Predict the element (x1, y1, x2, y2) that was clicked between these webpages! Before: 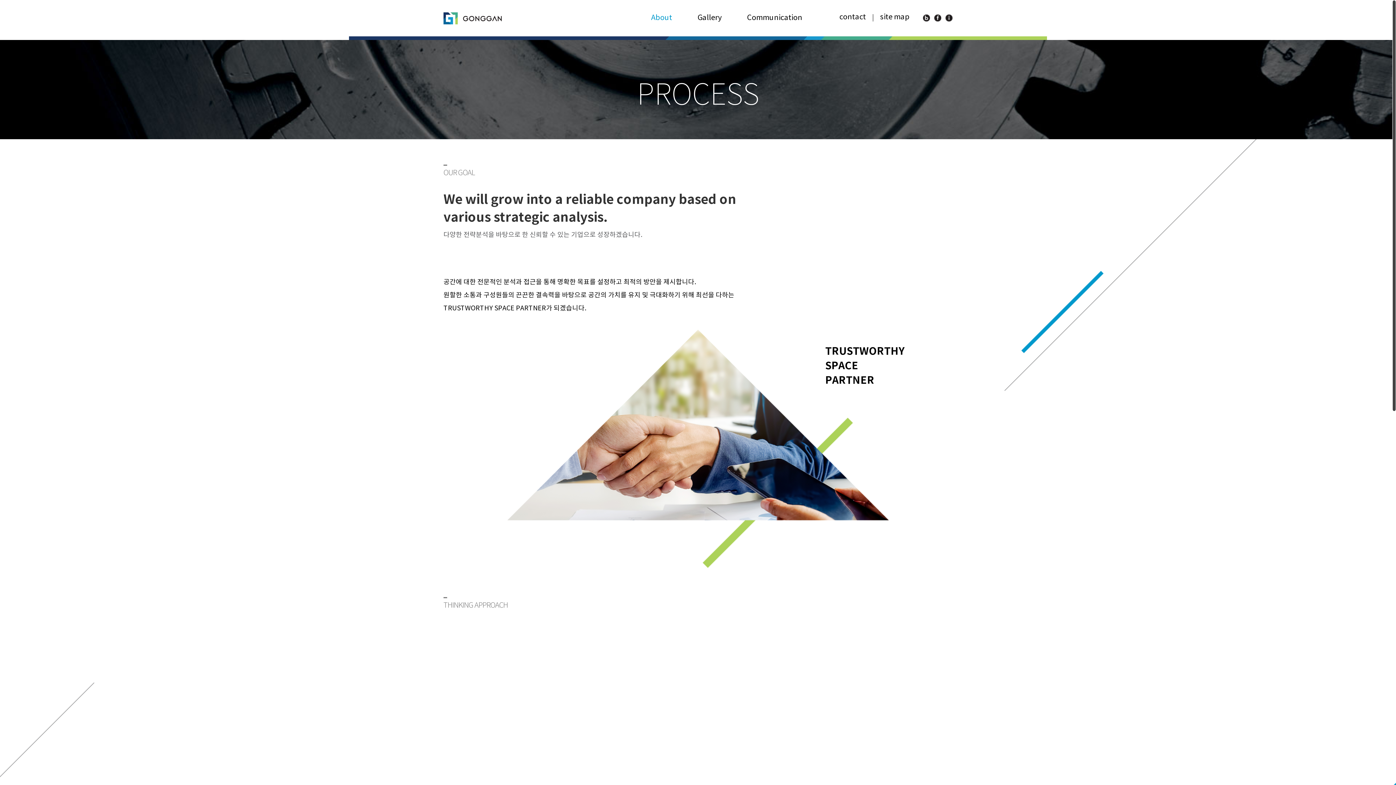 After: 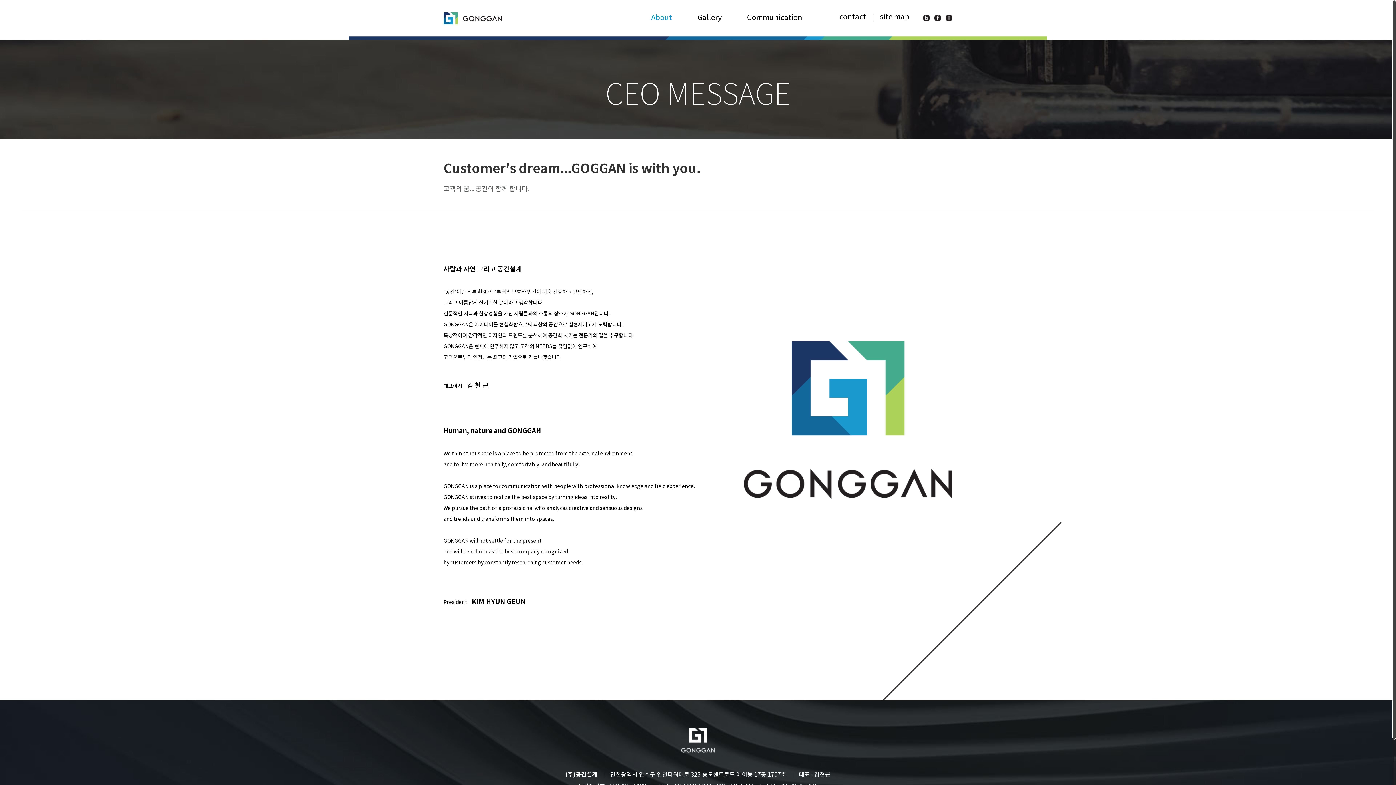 Action: label: About bbox: (649, 11, 674, 25)